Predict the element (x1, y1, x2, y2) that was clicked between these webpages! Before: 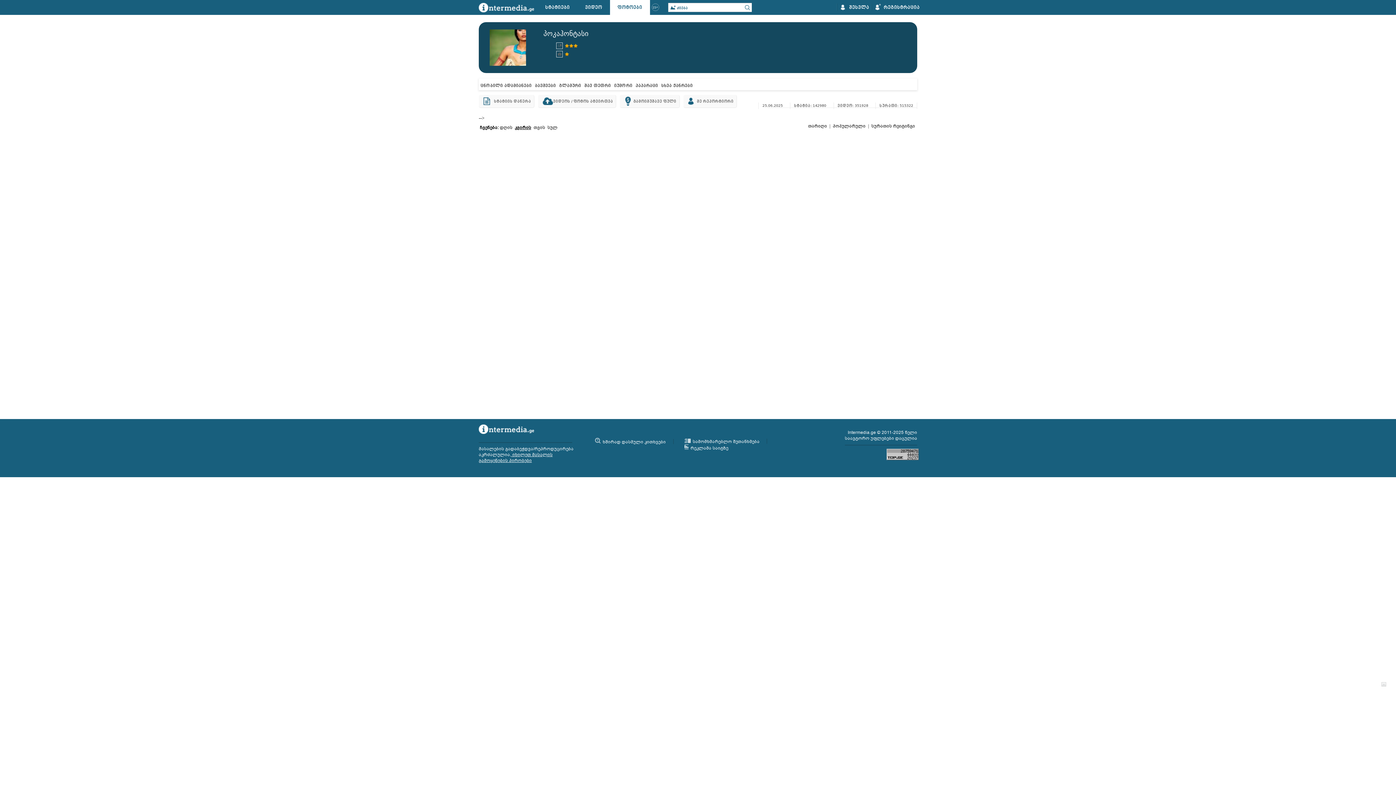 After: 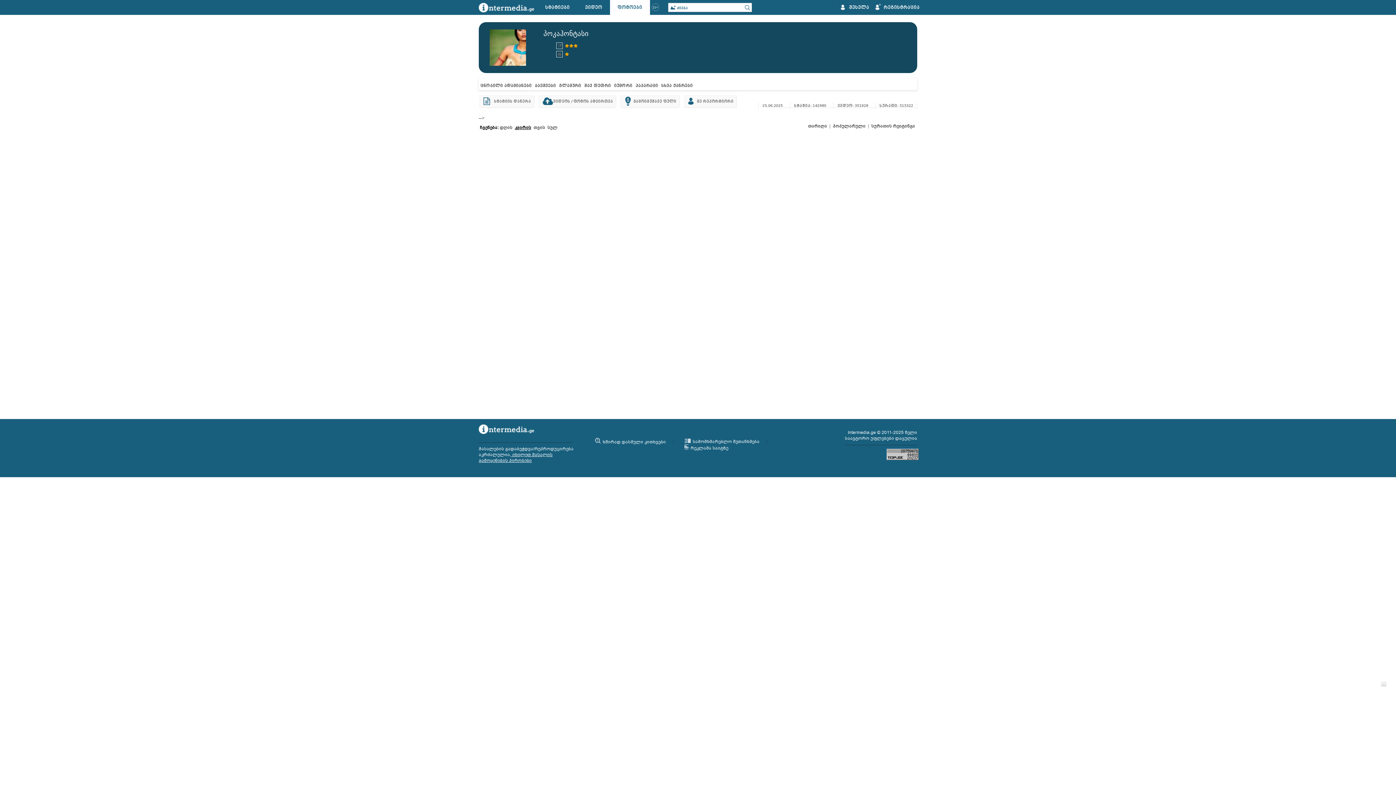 Action: bbox: (886, 455, 918, 461)